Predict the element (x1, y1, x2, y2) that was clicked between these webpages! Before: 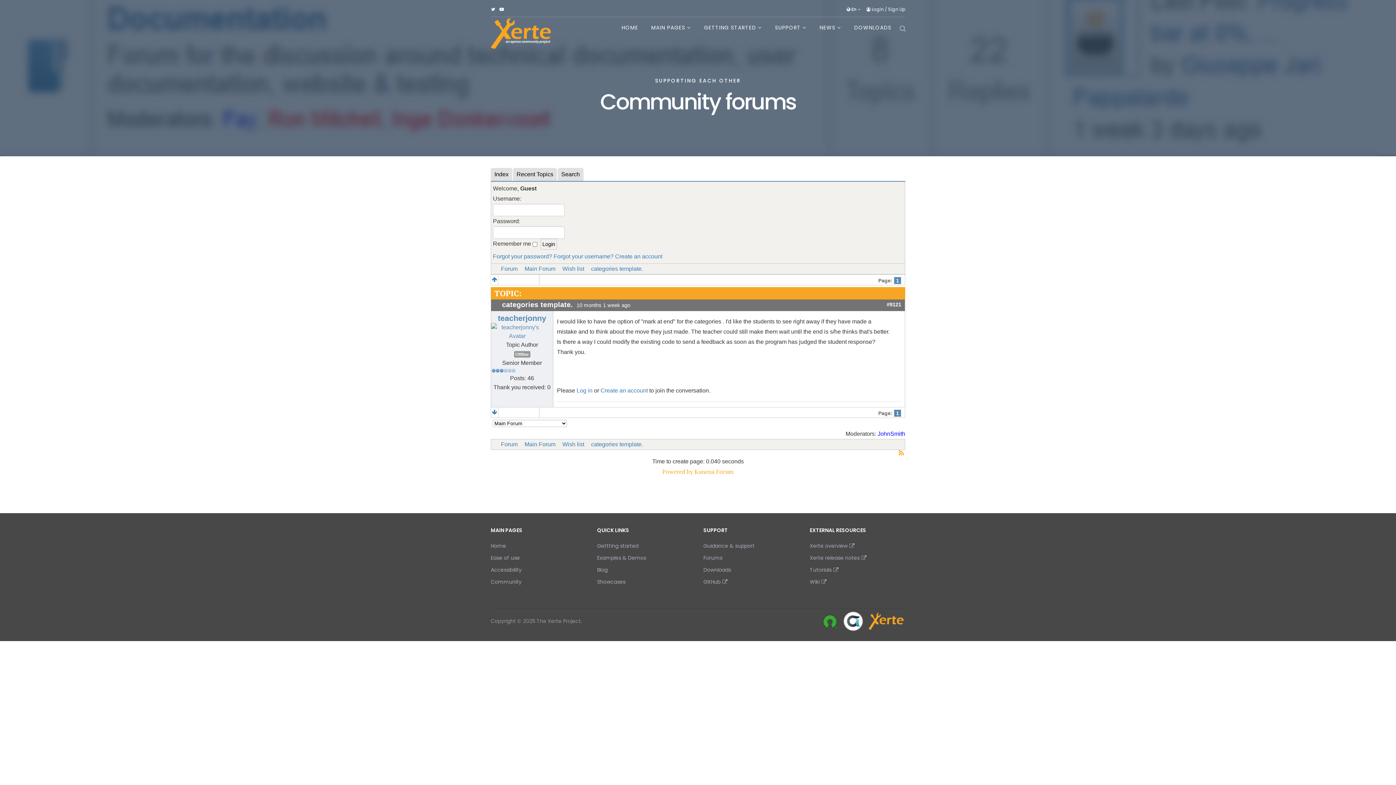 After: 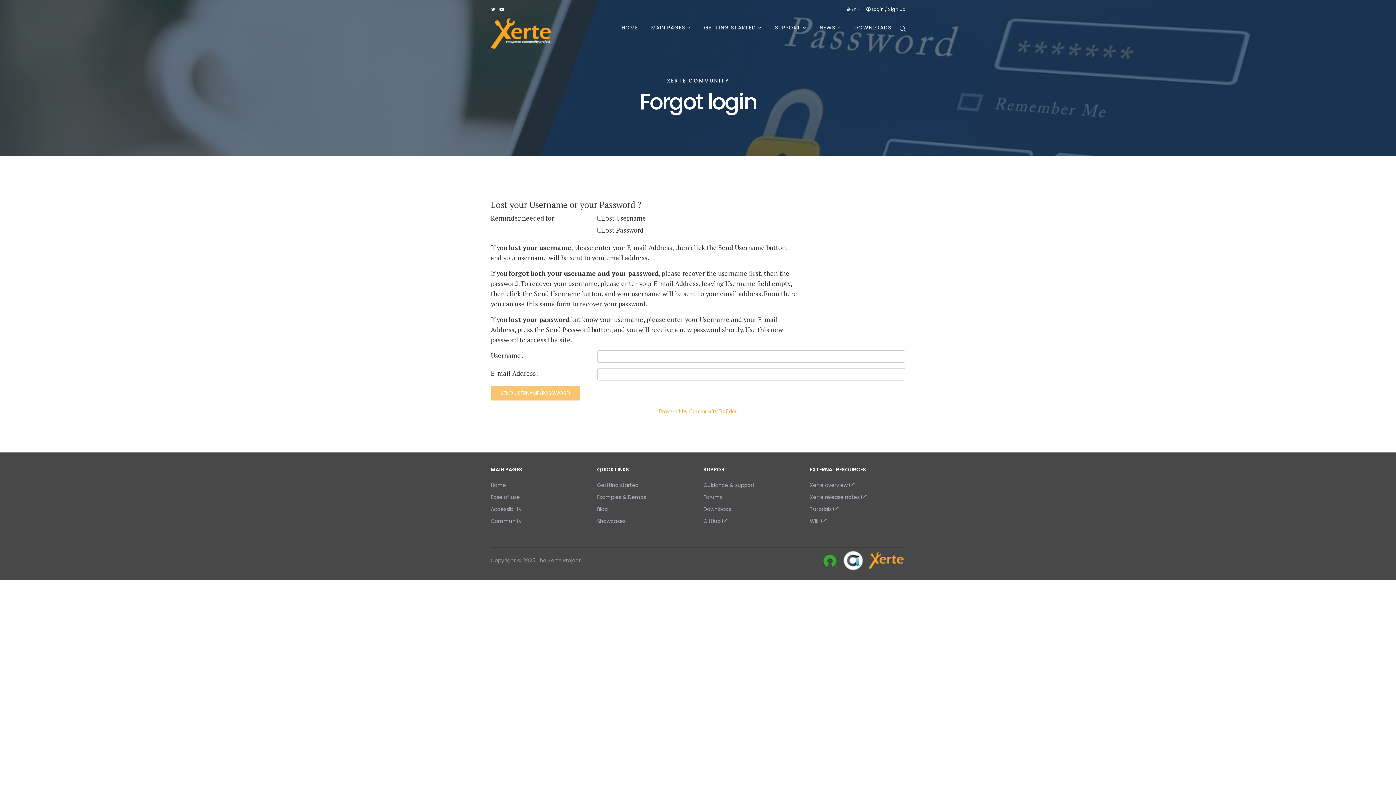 Action: label: Forgot your username? bbox: (553, 253, 613, 259)